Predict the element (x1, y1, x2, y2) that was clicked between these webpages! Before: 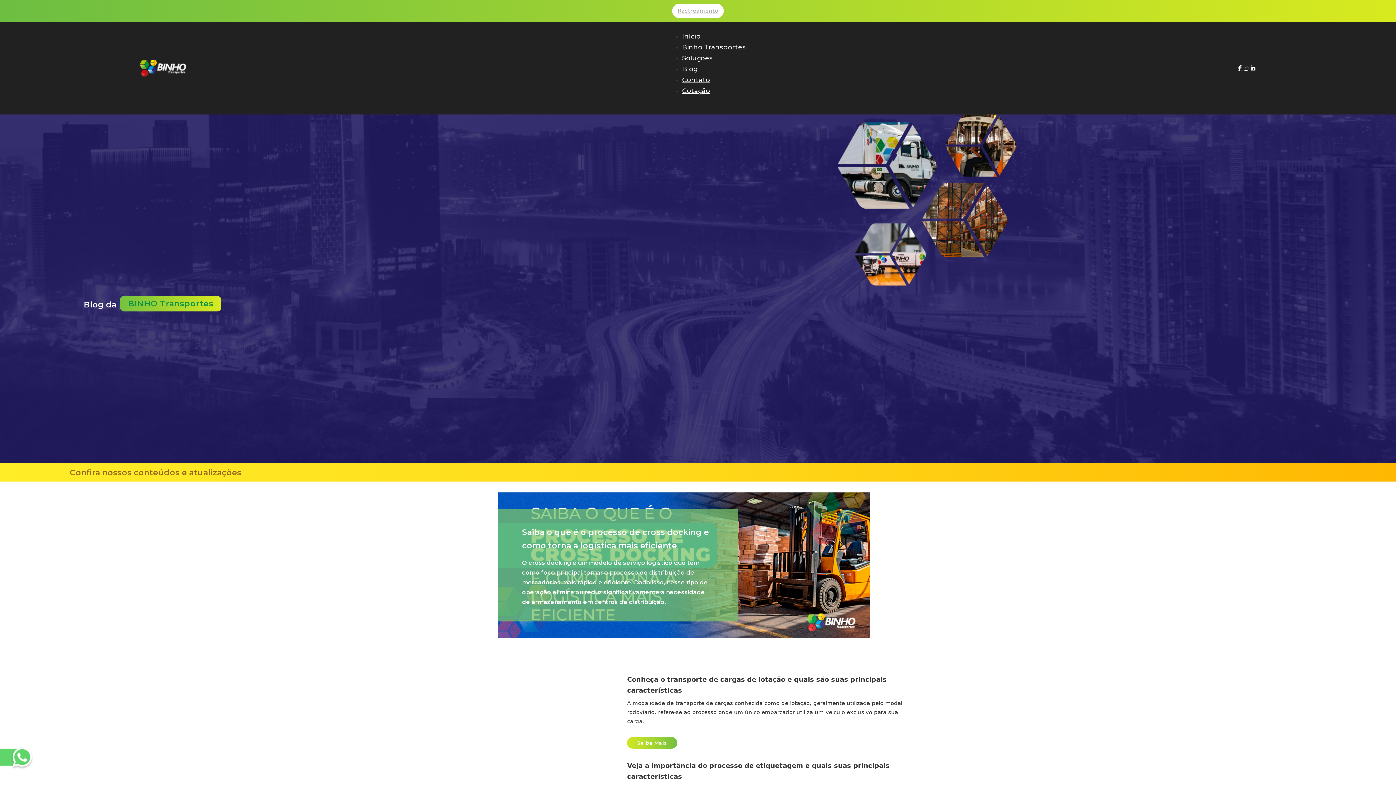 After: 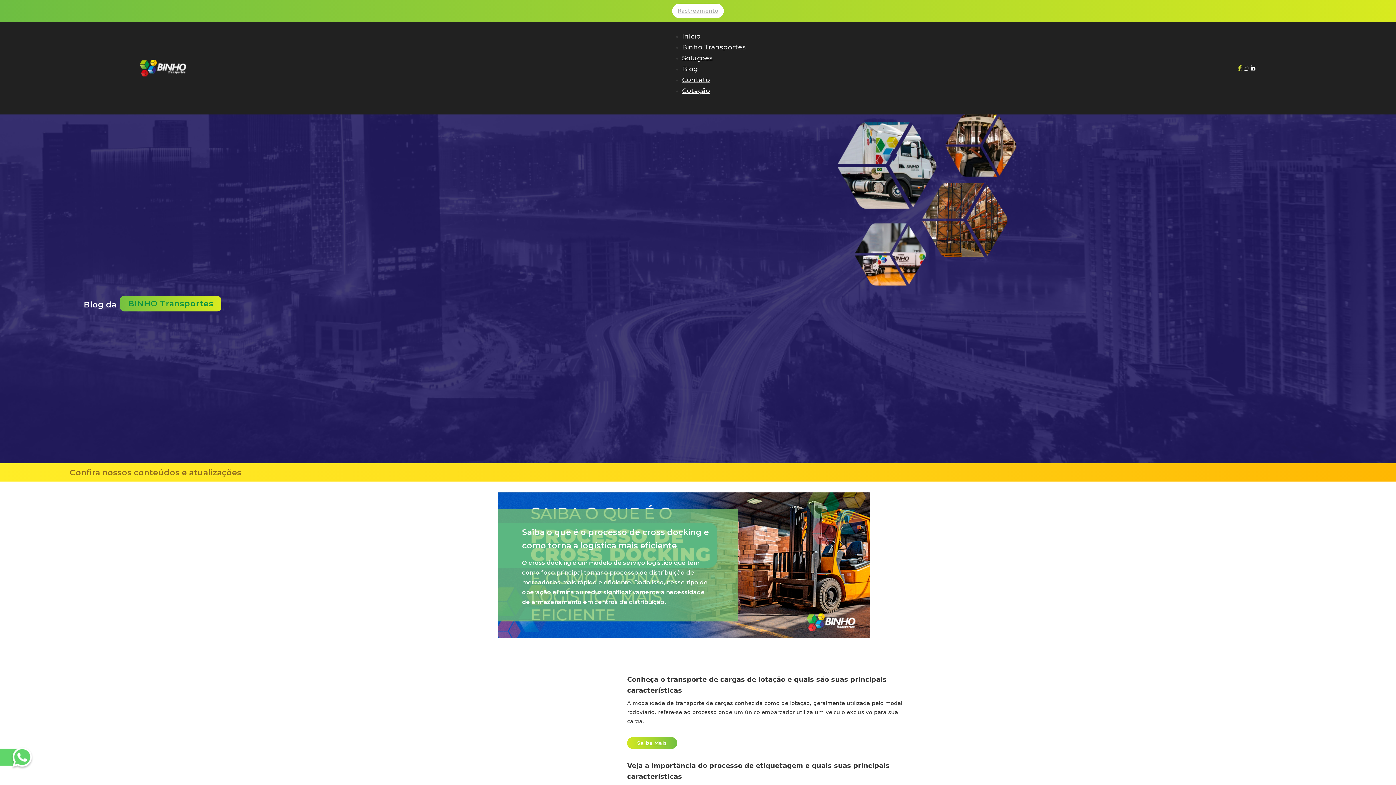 Action: bbox: (1237, 62, 1242, 73)